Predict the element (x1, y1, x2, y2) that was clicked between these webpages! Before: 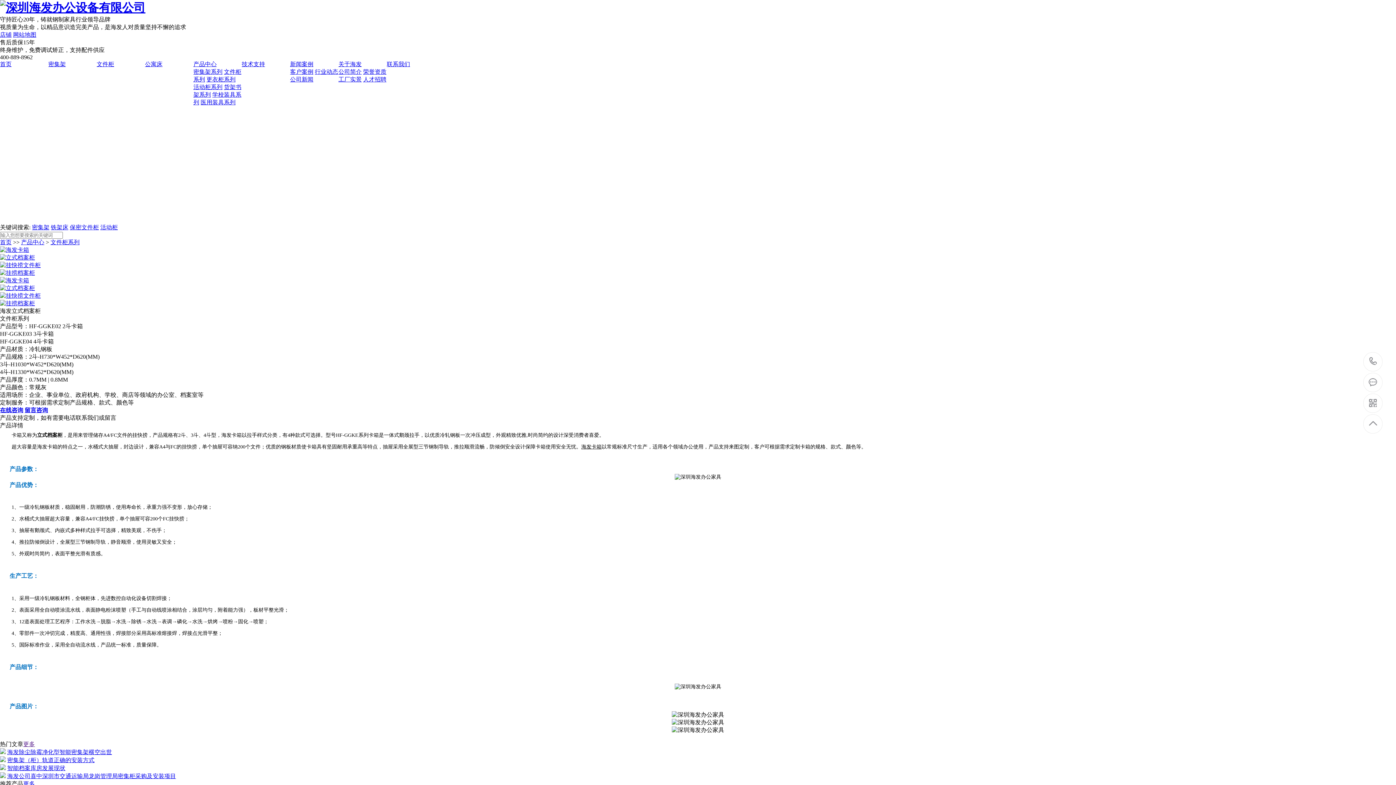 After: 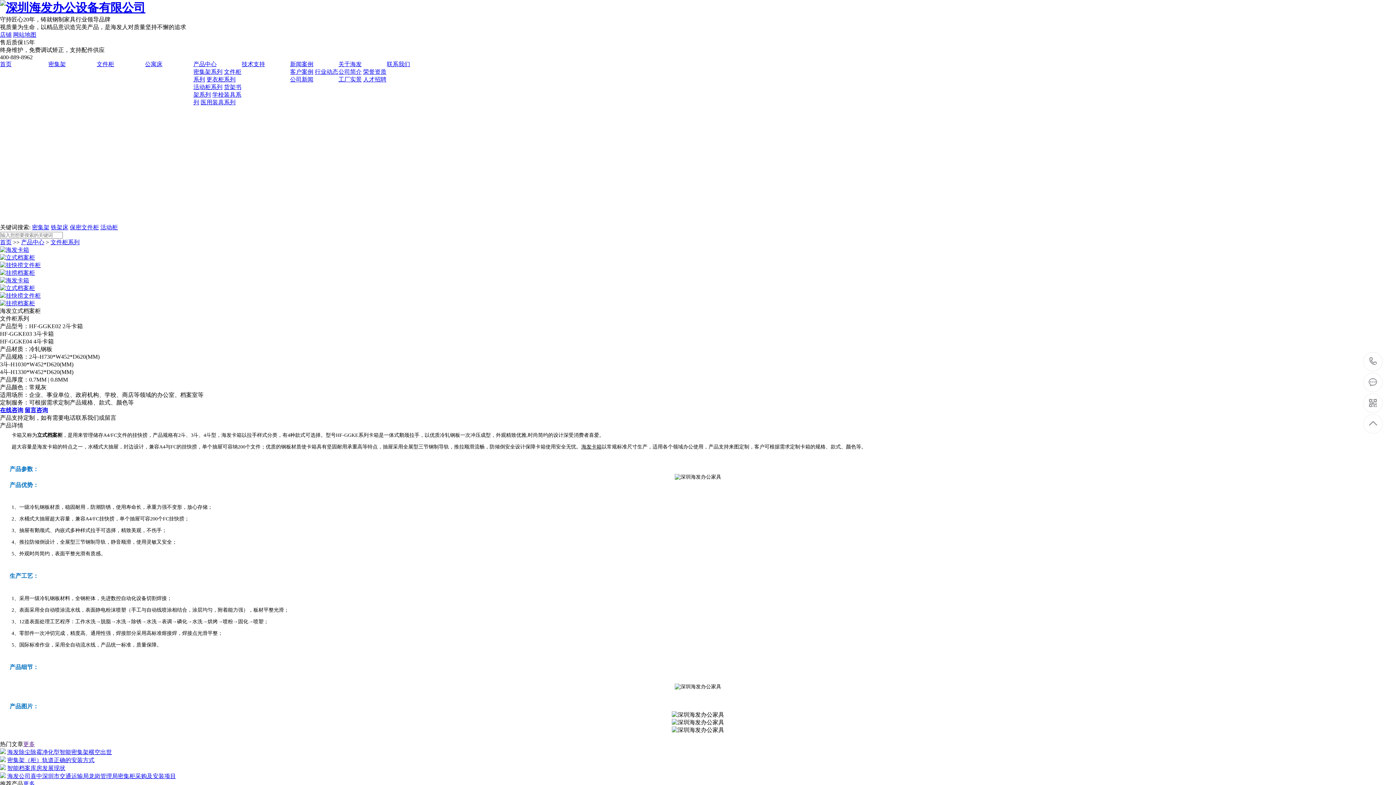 Action: bbox: (0, 292, 40, 298)